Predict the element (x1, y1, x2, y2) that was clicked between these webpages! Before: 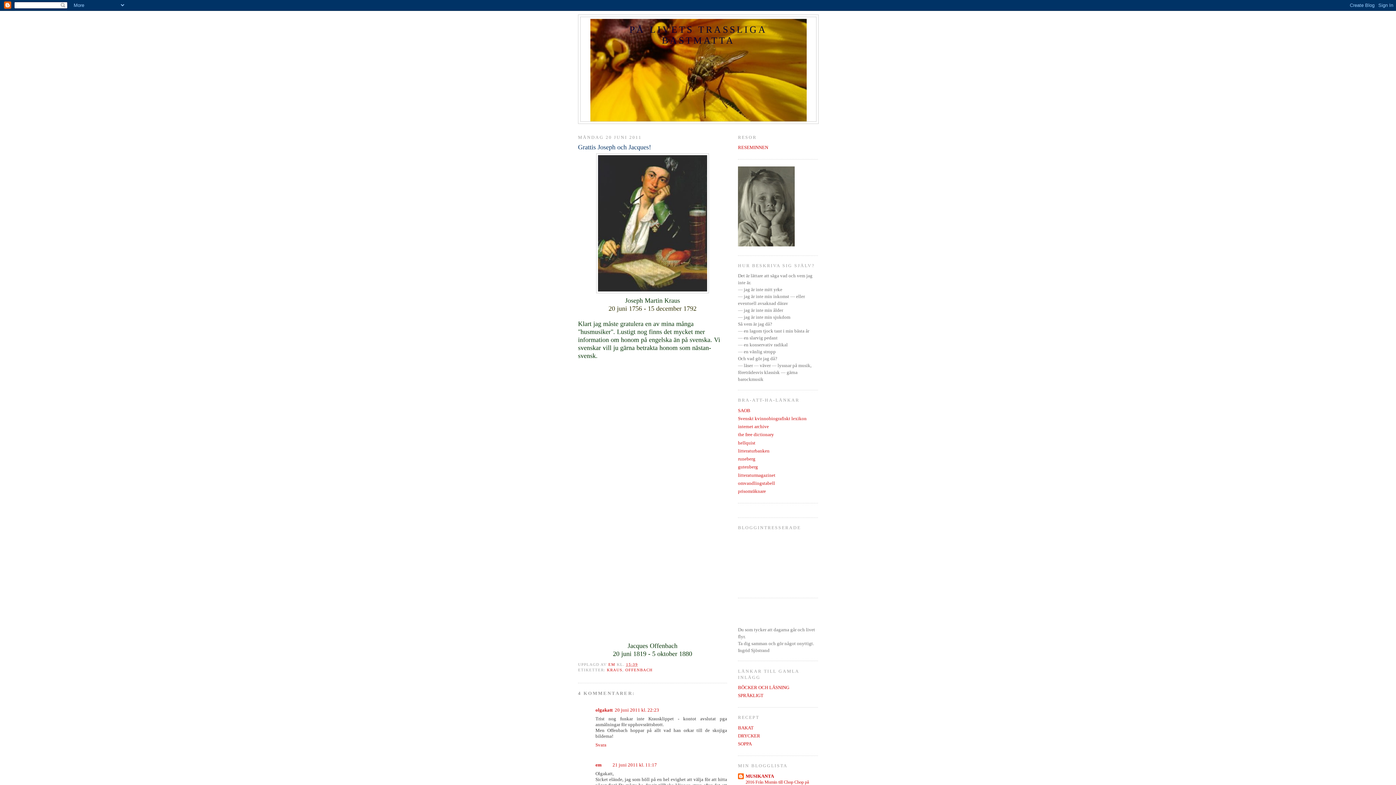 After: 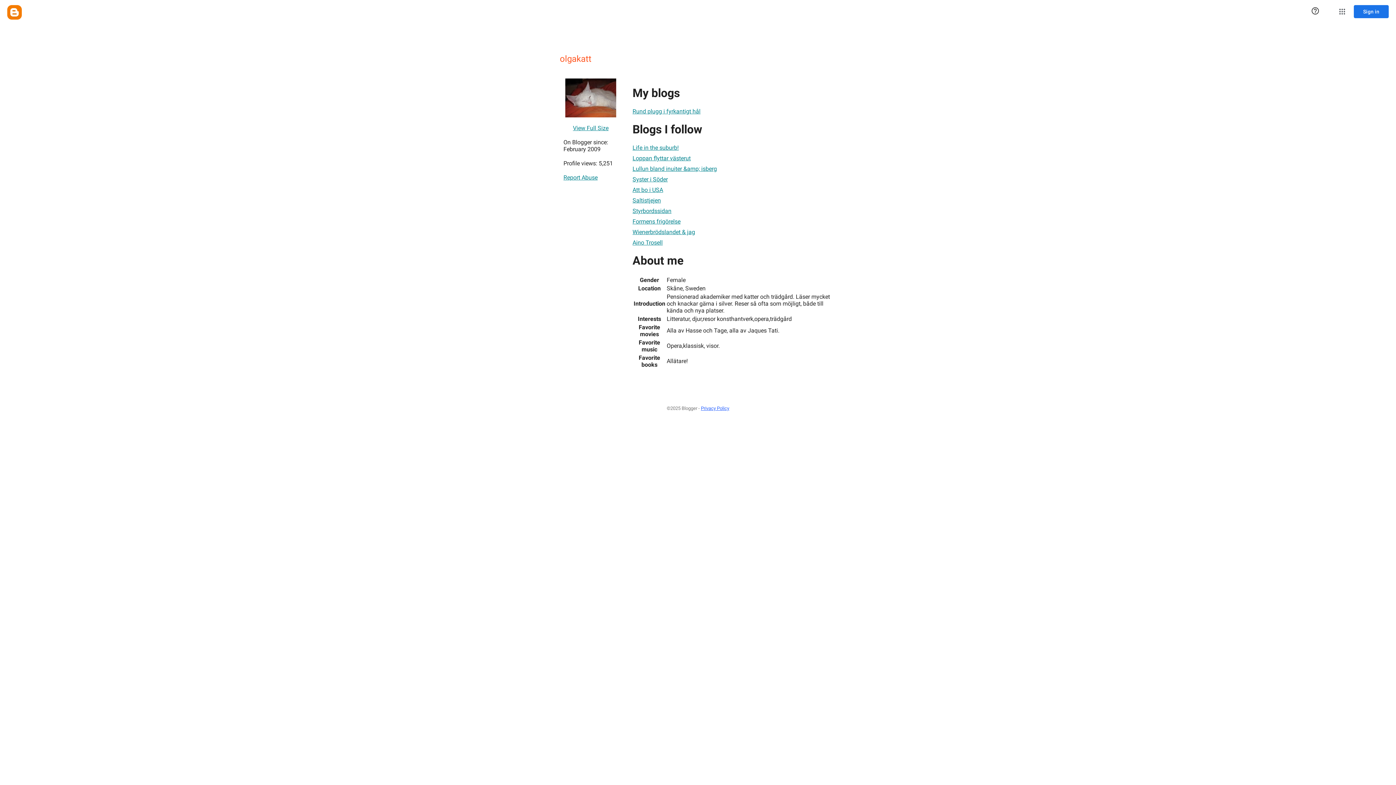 Action: bbox: (595, 707, 612, 713) label: olgakatt